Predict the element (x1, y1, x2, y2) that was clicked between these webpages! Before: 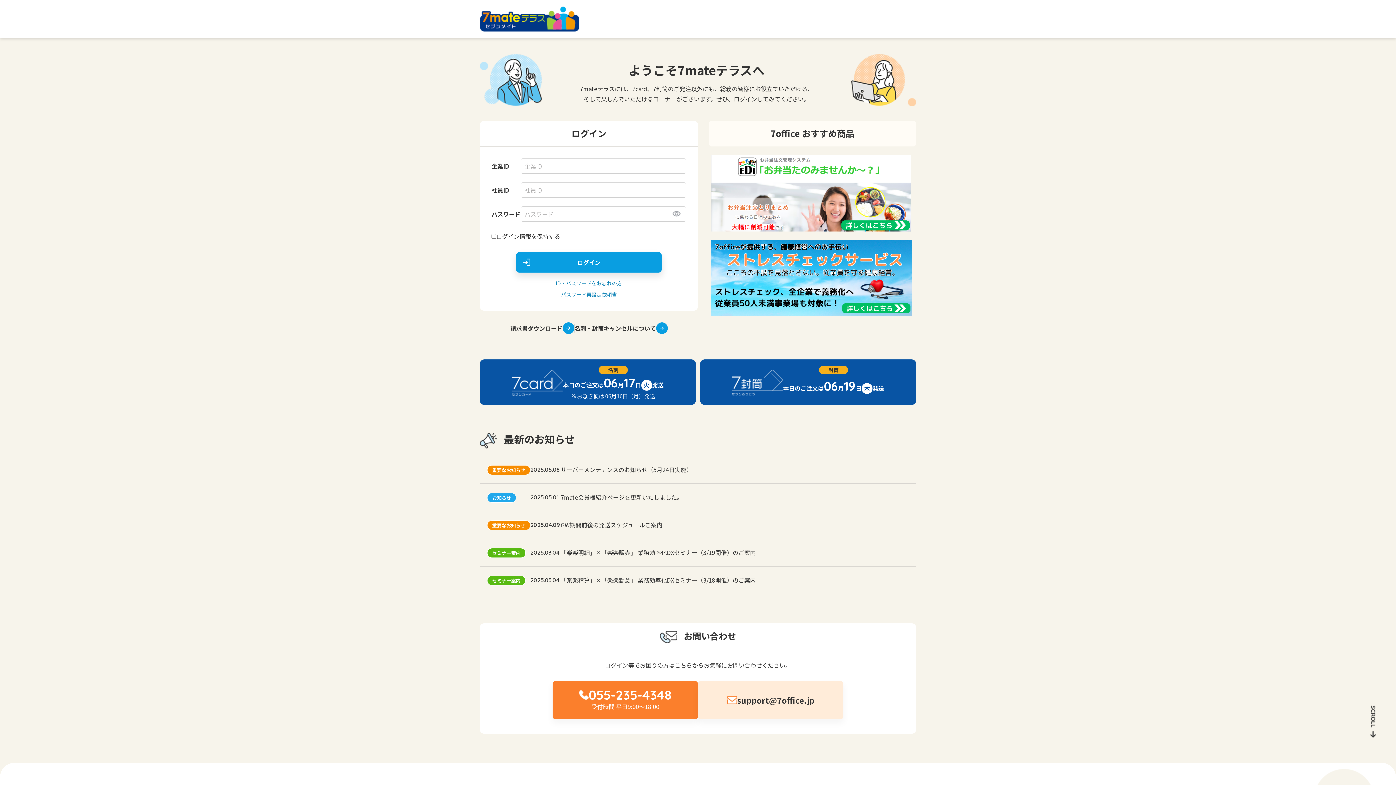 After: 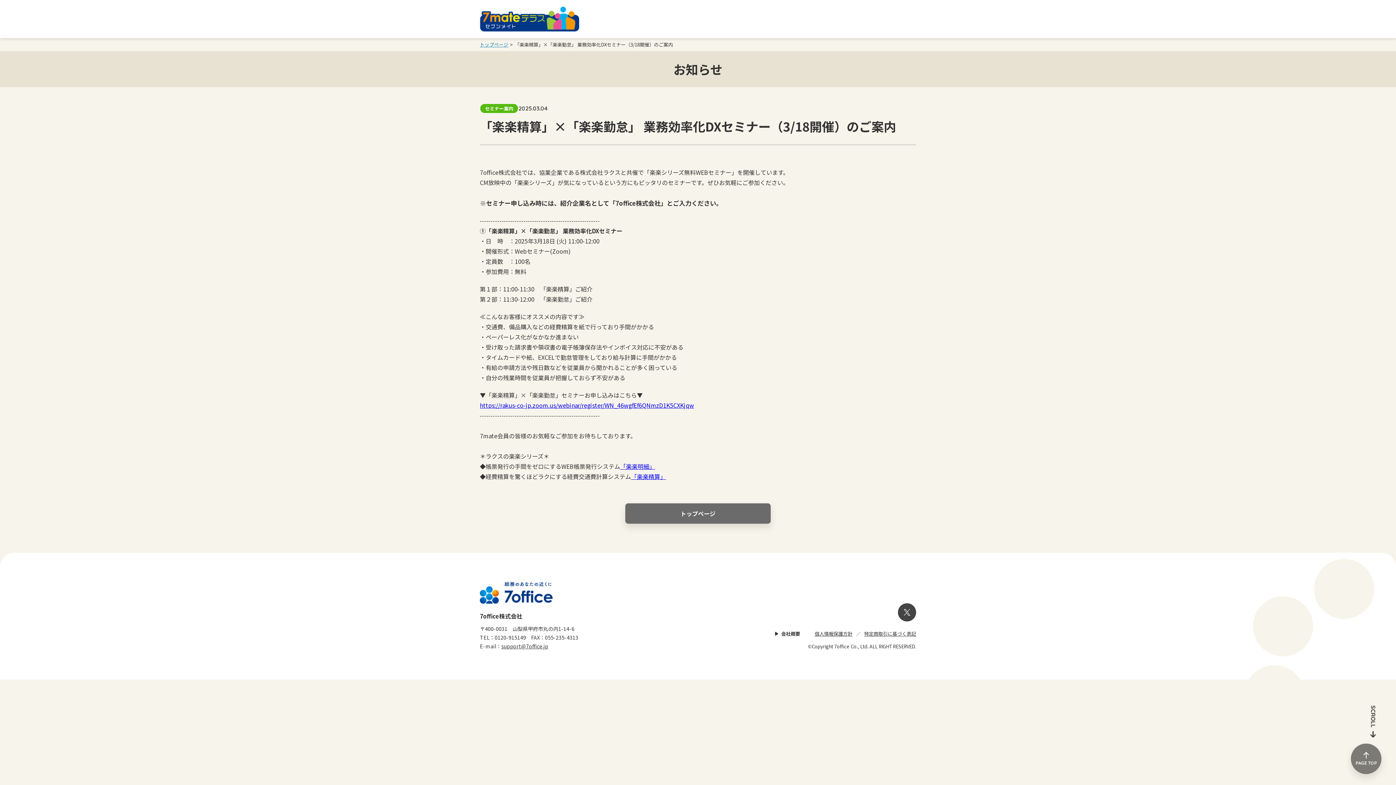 Action: bbox: (560, 576, 756, 584) label: 「楽楽精算」×「楽楽勤怠」 業務効率化DXセミナー（3/18開催）のご案内